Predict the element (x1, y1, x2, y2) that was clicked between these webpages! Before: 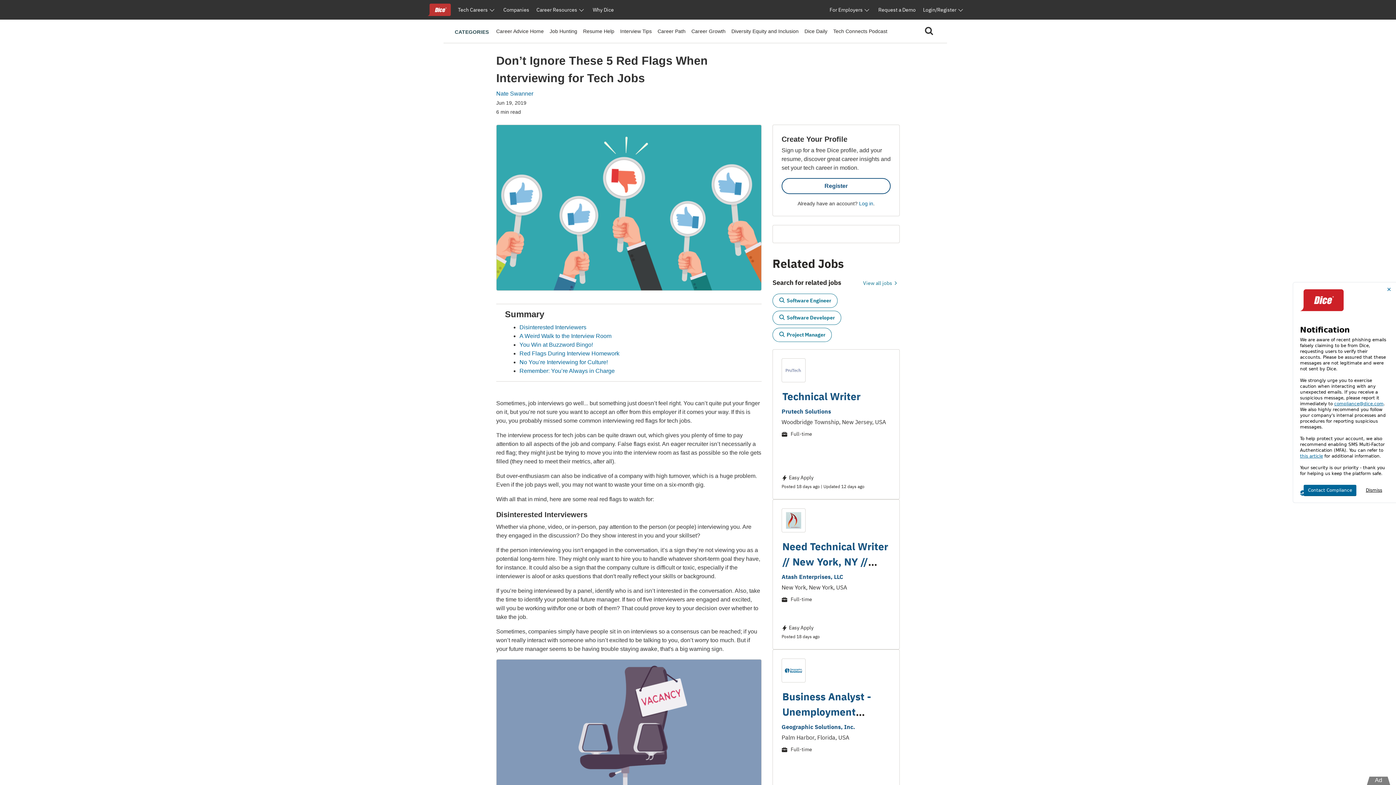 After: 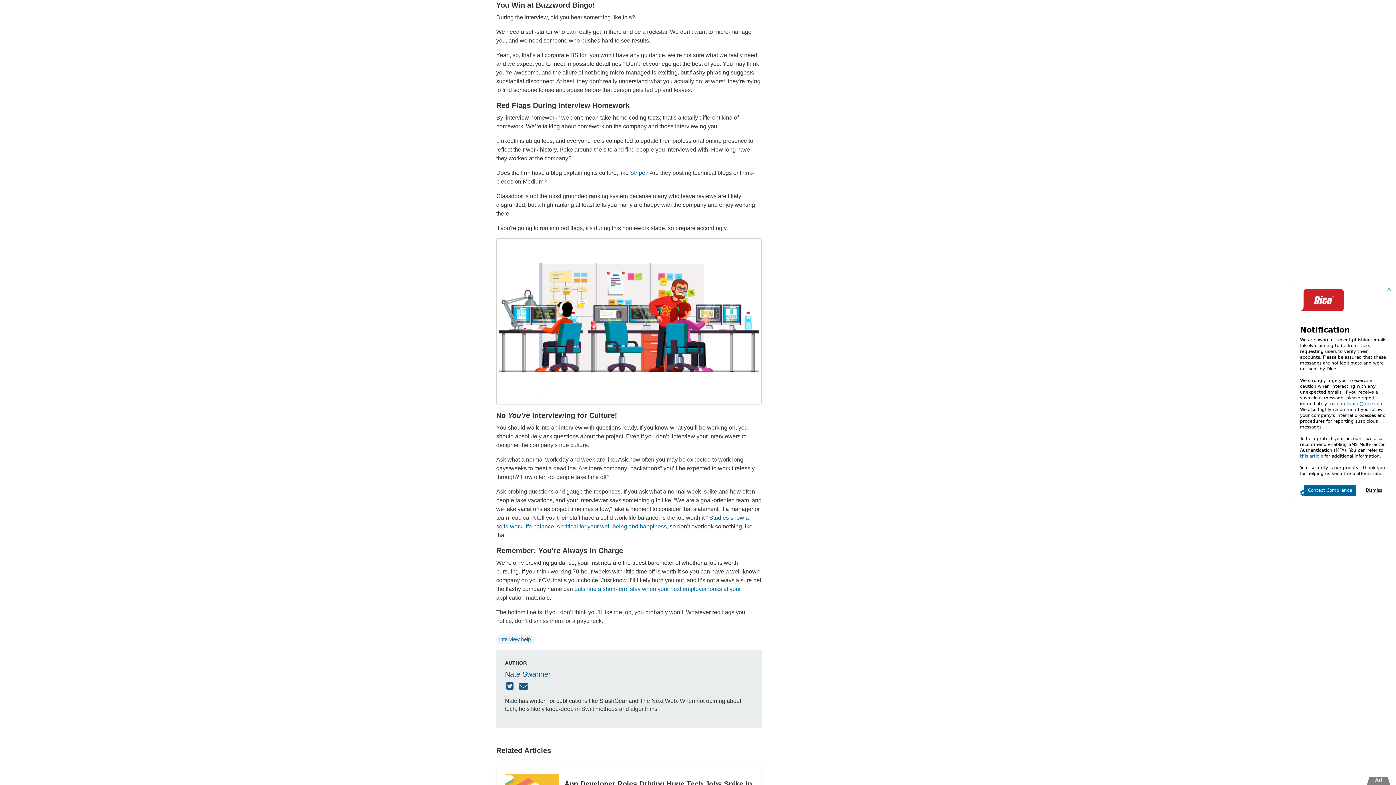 Action: label: You Win at Buzzword Bingo! bbox: (519, 341, 593, 348)